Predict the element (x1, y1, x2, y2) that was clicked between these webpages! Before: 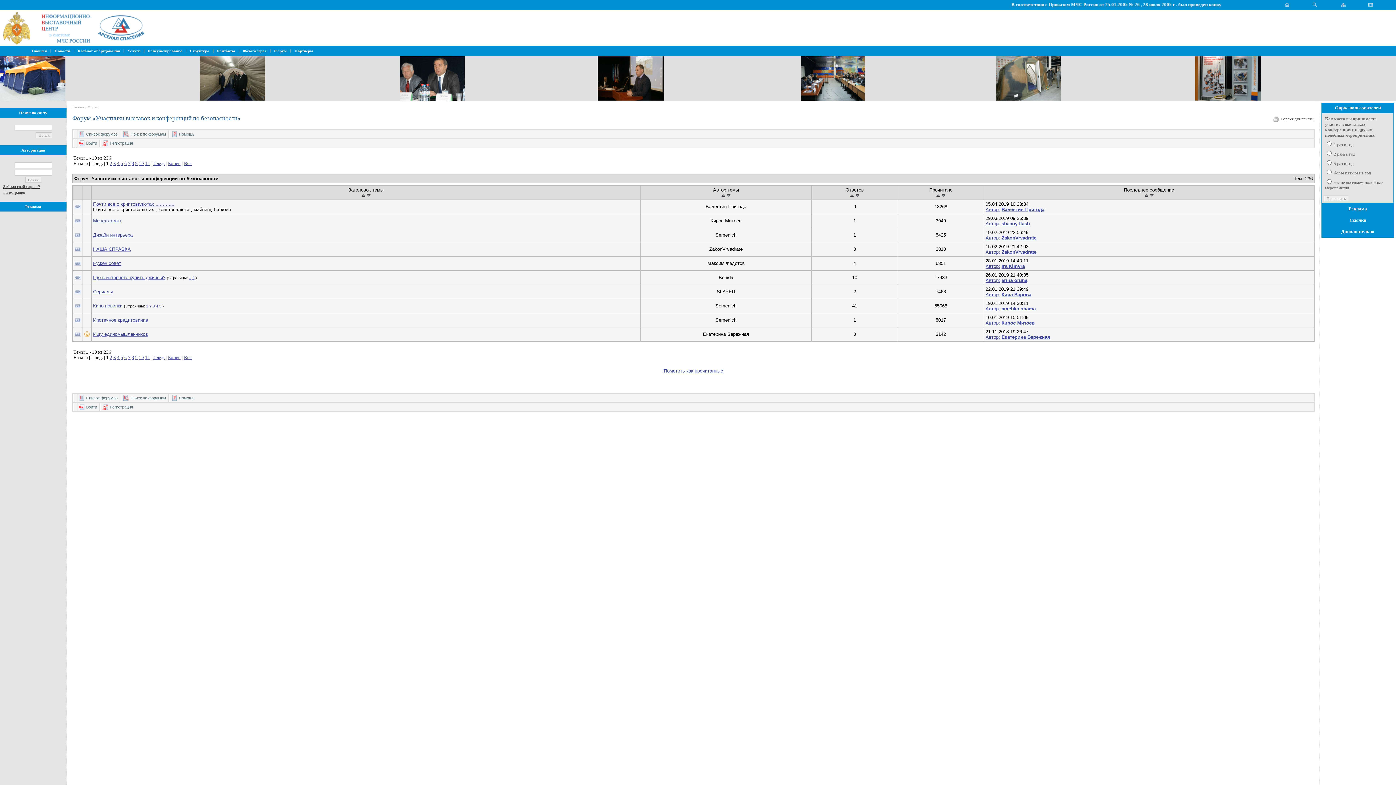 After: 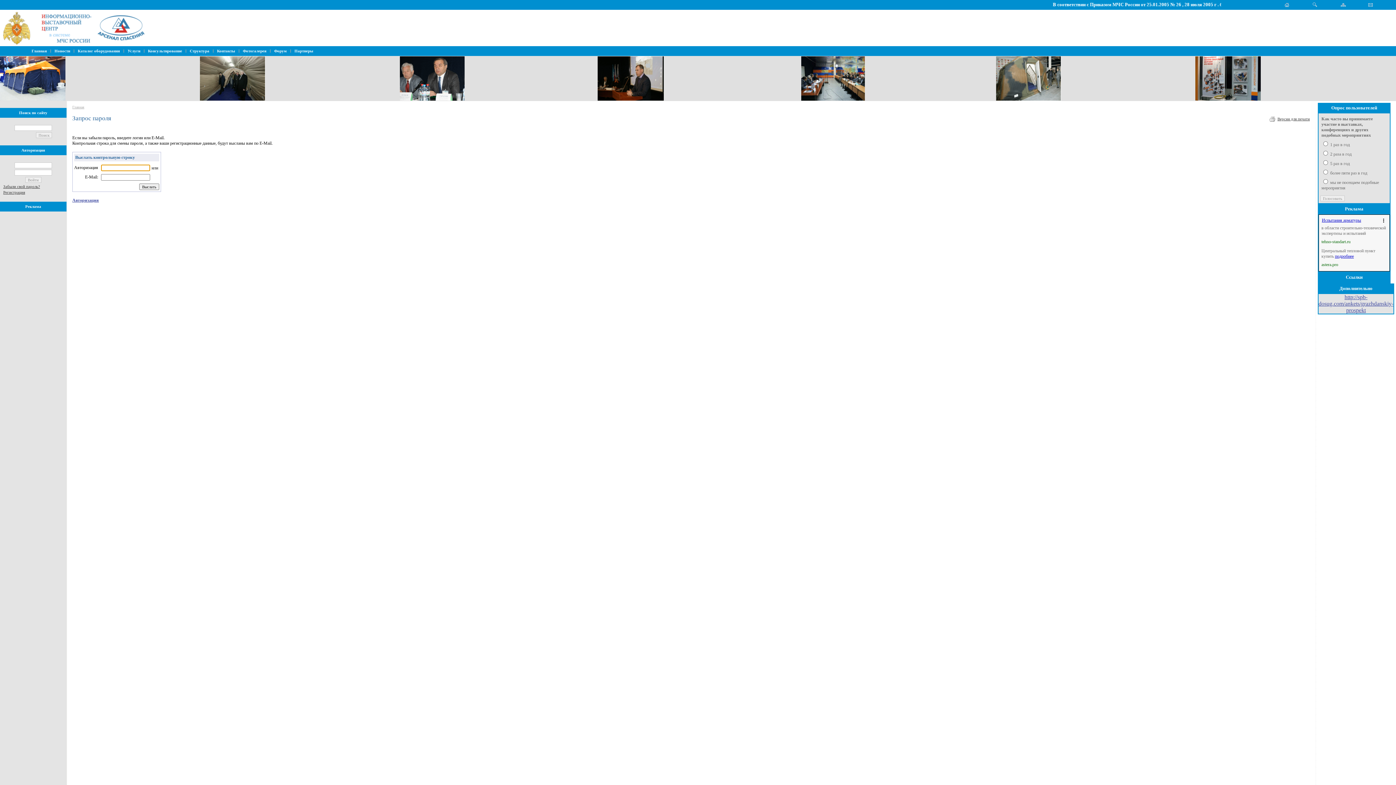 Action: label: Забыли свой пароль? bbox: (3, 184, 40, 188)